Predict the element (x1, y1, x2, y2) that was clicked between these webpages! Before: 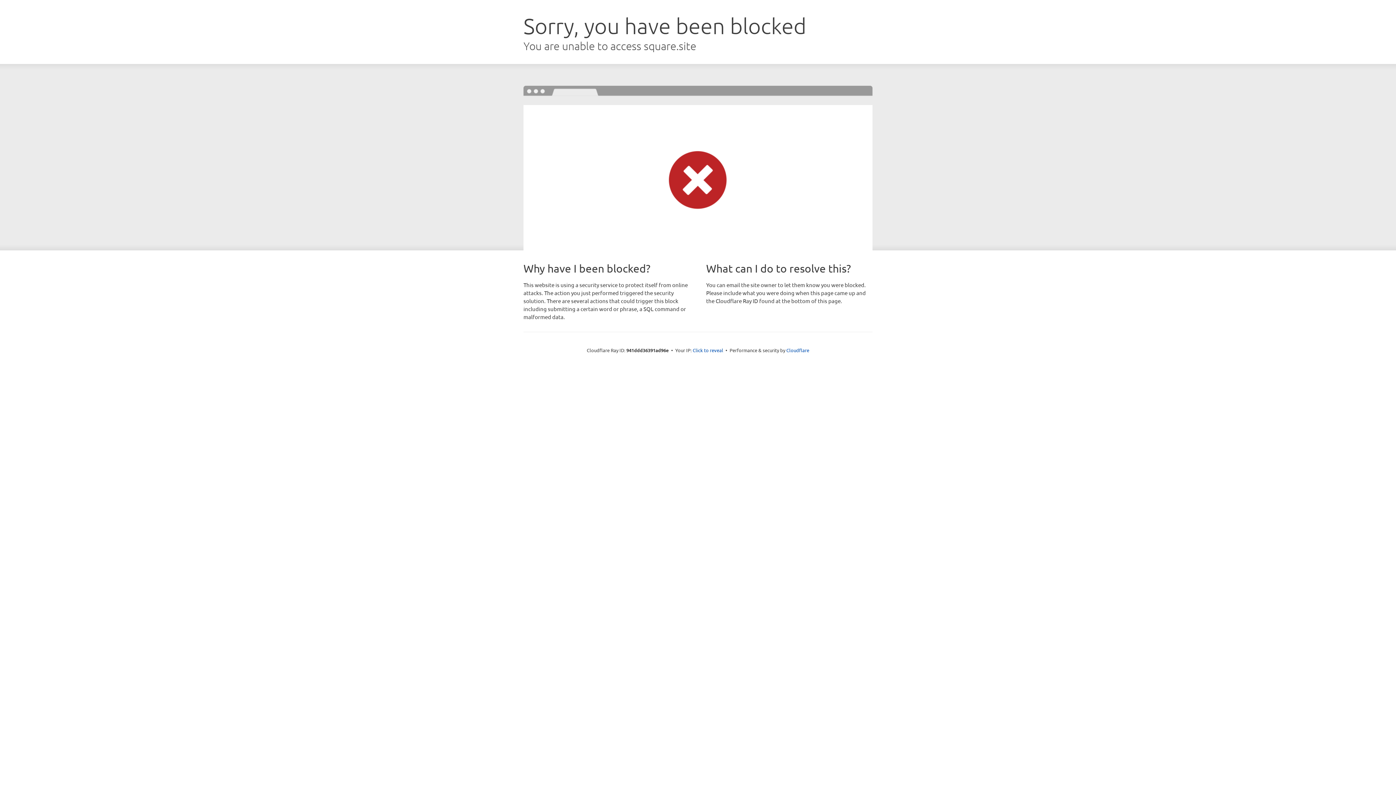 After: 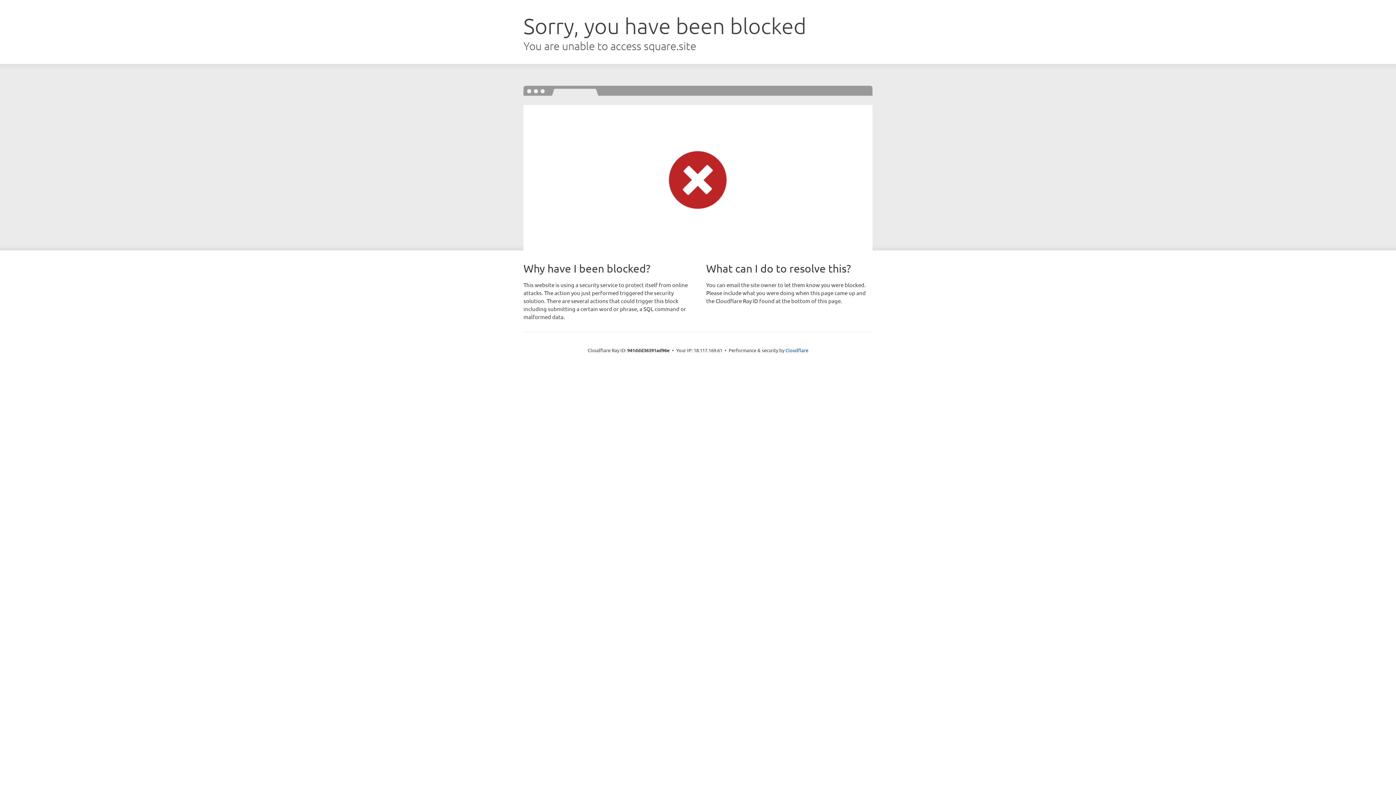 Action: label: Click to reveal bbox: (692, 346, 723, 353)